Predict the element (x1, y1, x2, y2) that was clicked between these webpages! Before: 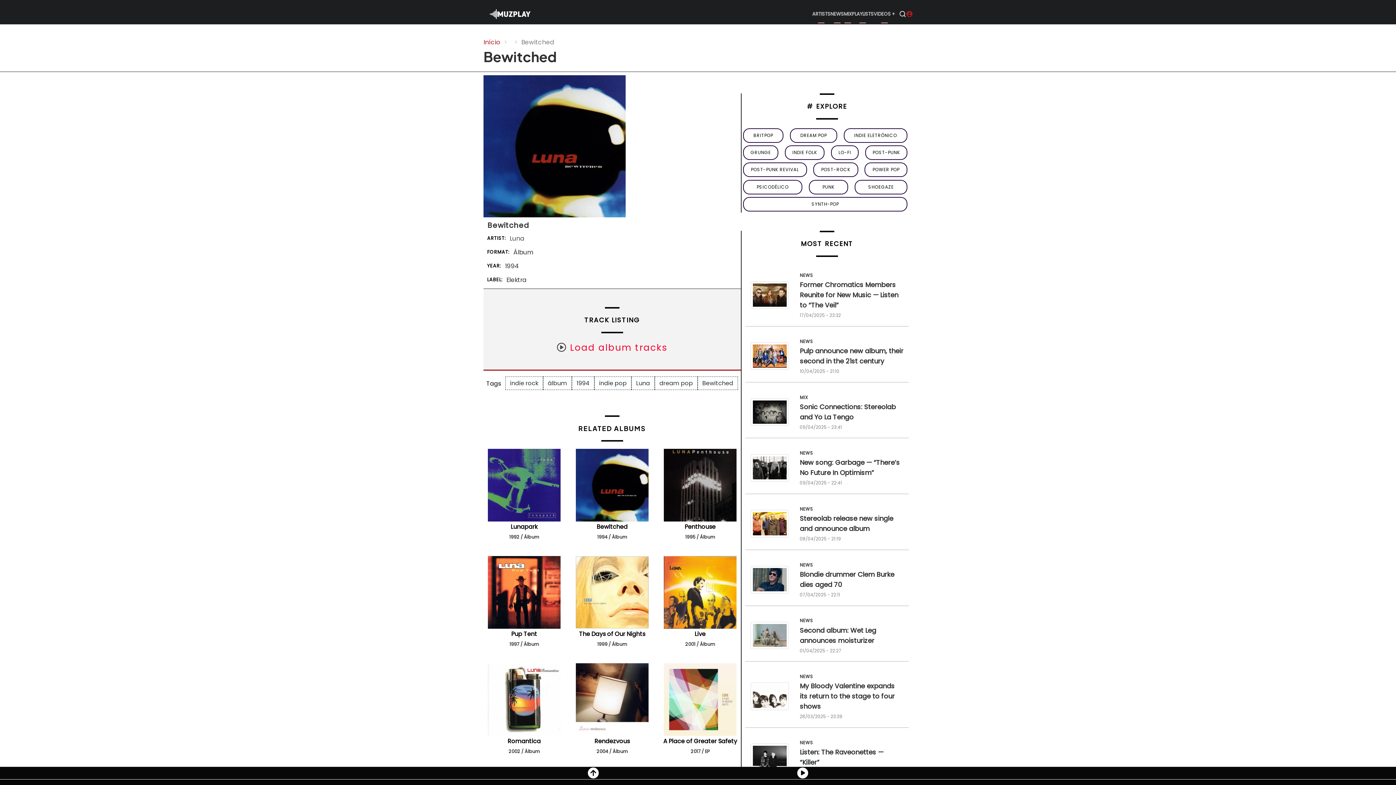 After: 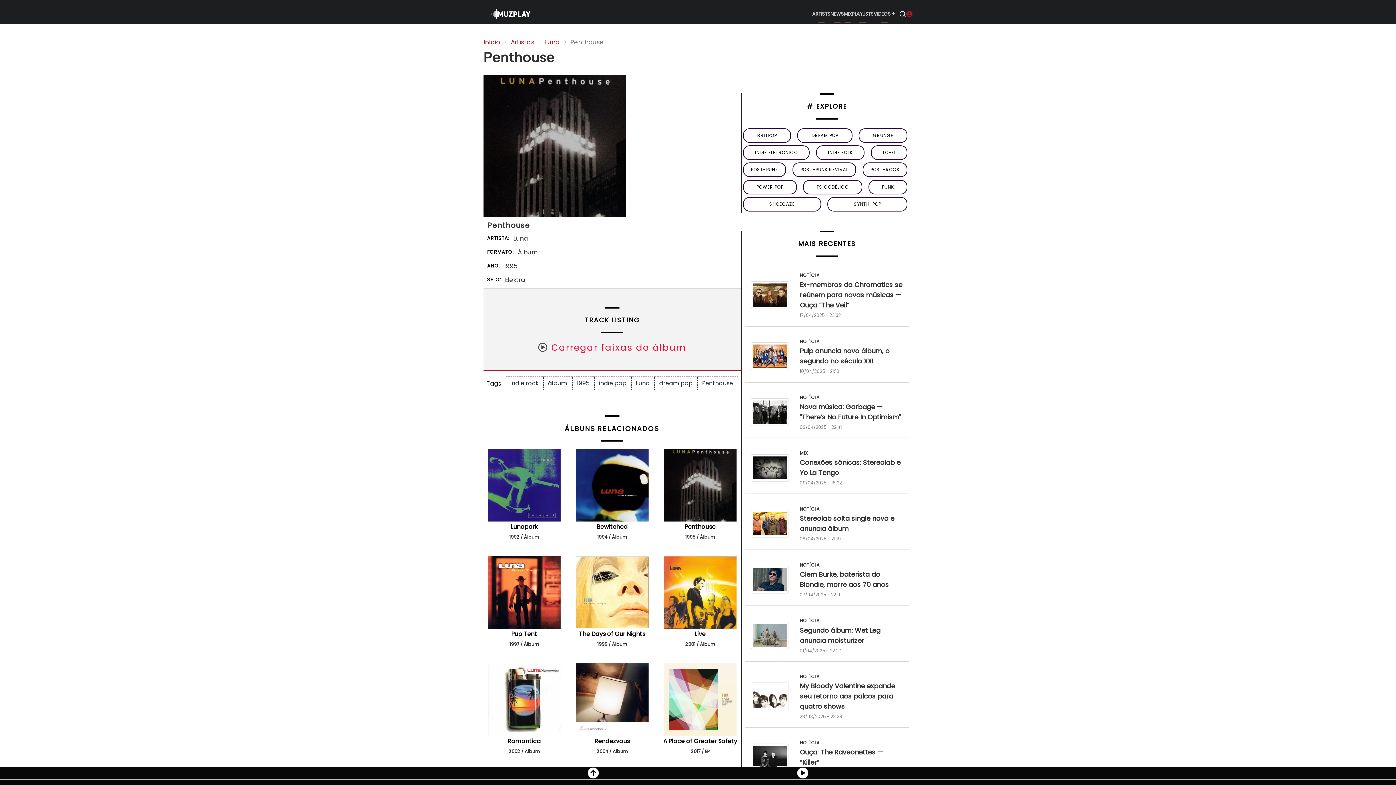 Action: label: Penthouse bbox: (684, 523, 715, 531)